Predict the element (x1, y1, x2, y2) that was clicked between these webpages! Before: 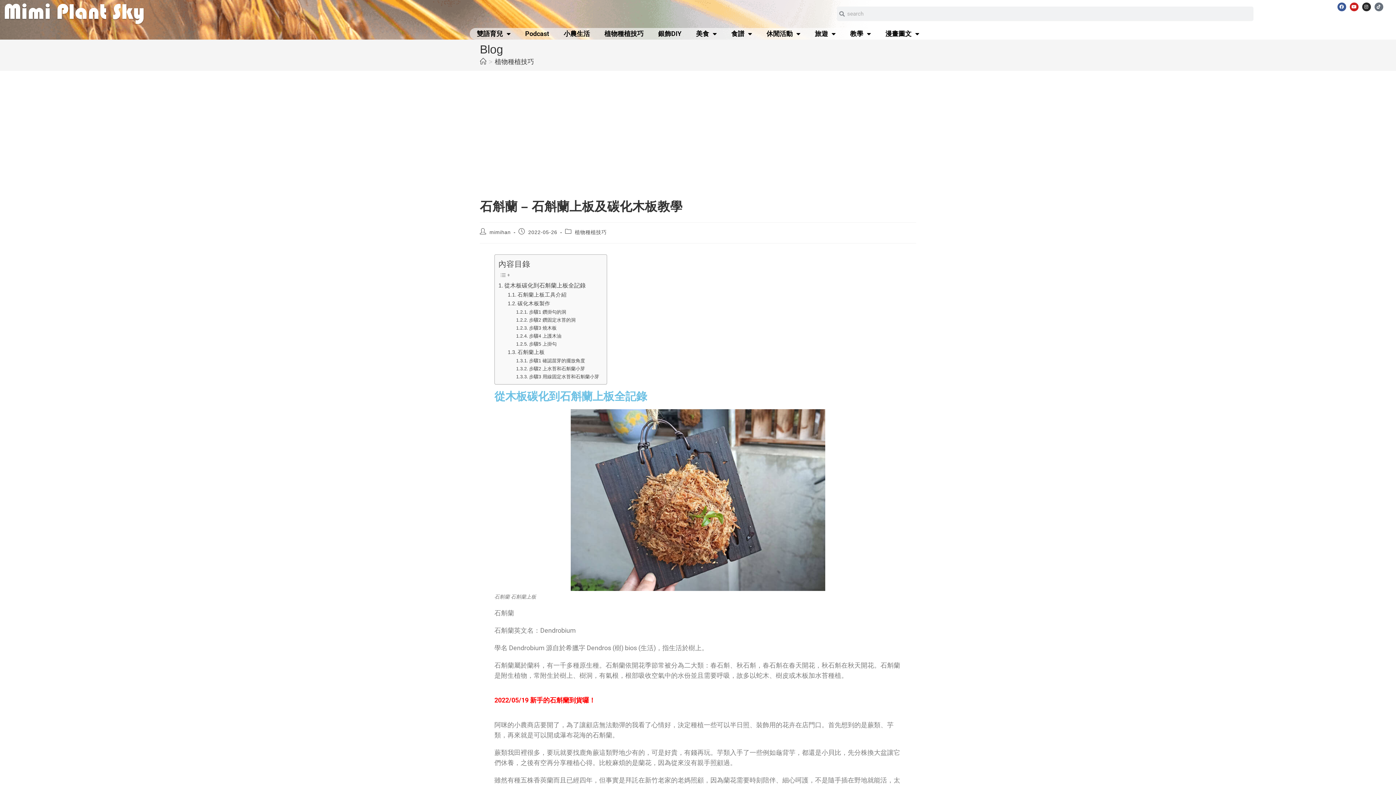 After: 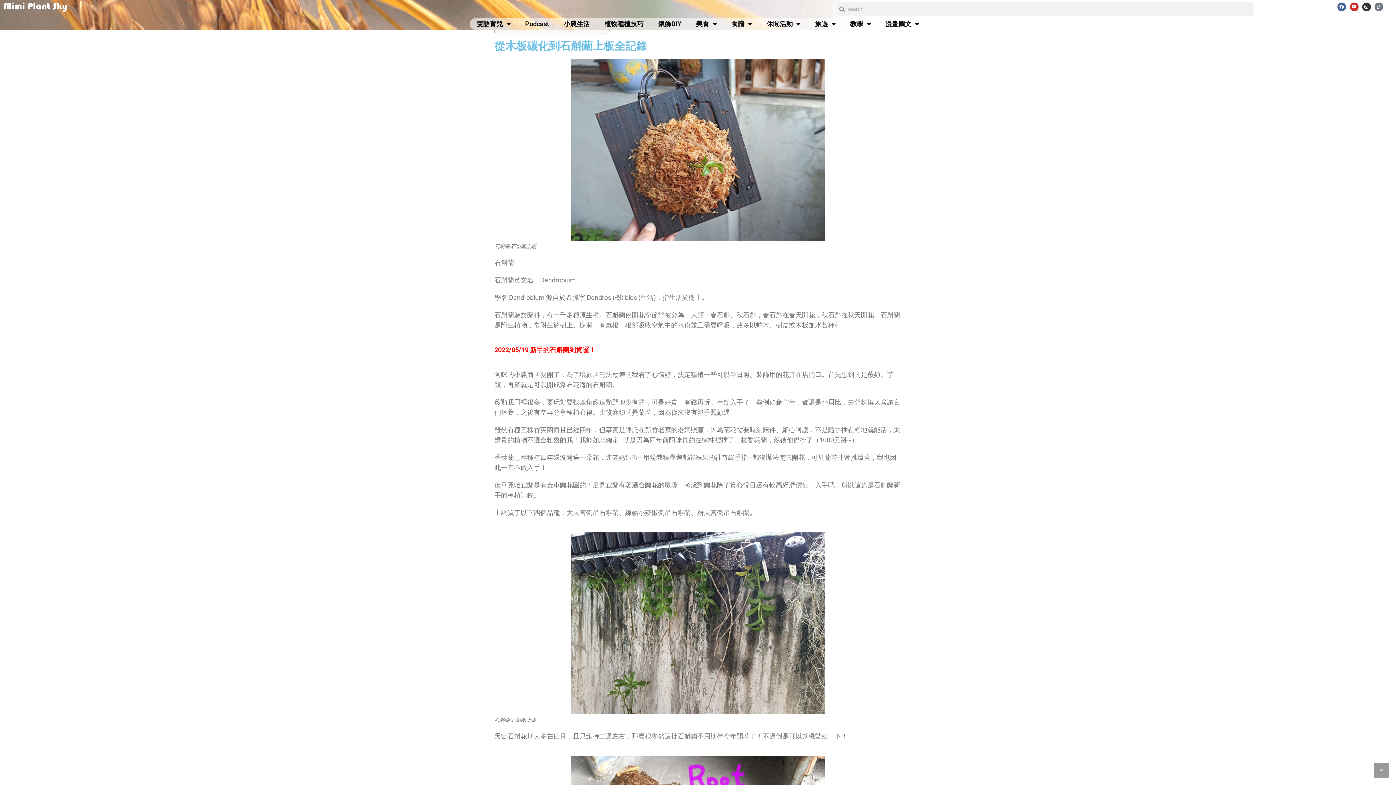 Action: bbox: (498, 280, 585, 290) label: 從木板碳化到石斛蘭上板全記錄